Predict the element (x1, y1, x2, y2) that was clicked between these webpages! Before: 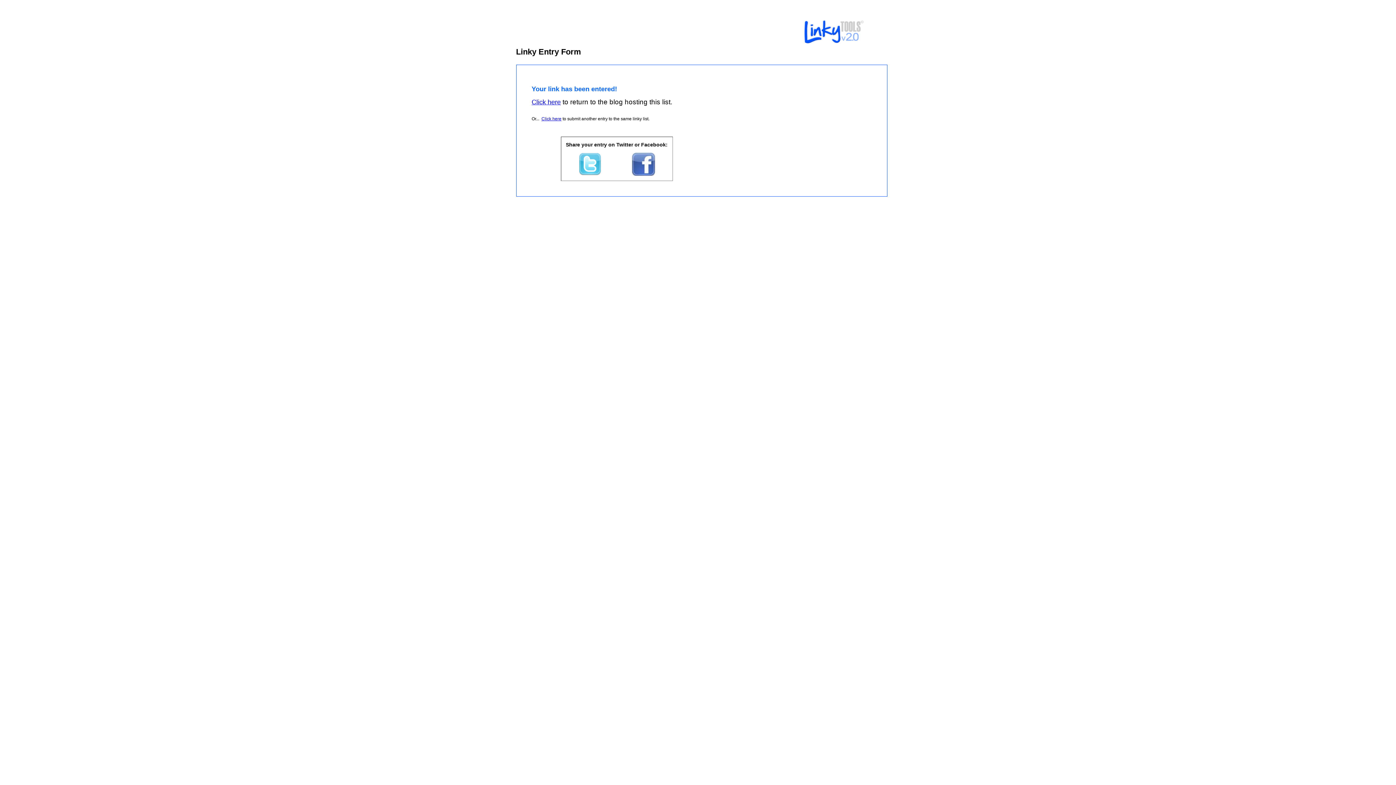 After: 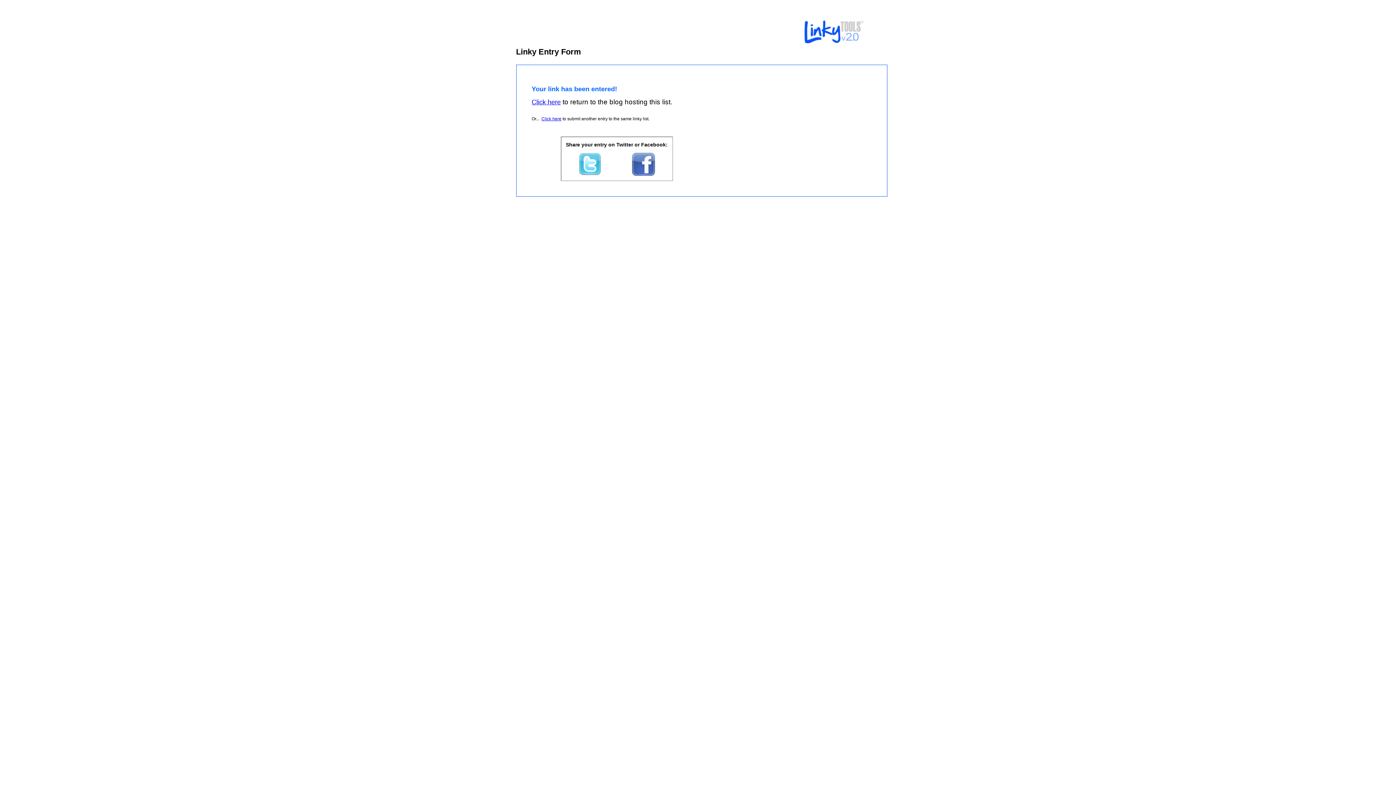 Action: bbox: (632, 172, 655, 177)